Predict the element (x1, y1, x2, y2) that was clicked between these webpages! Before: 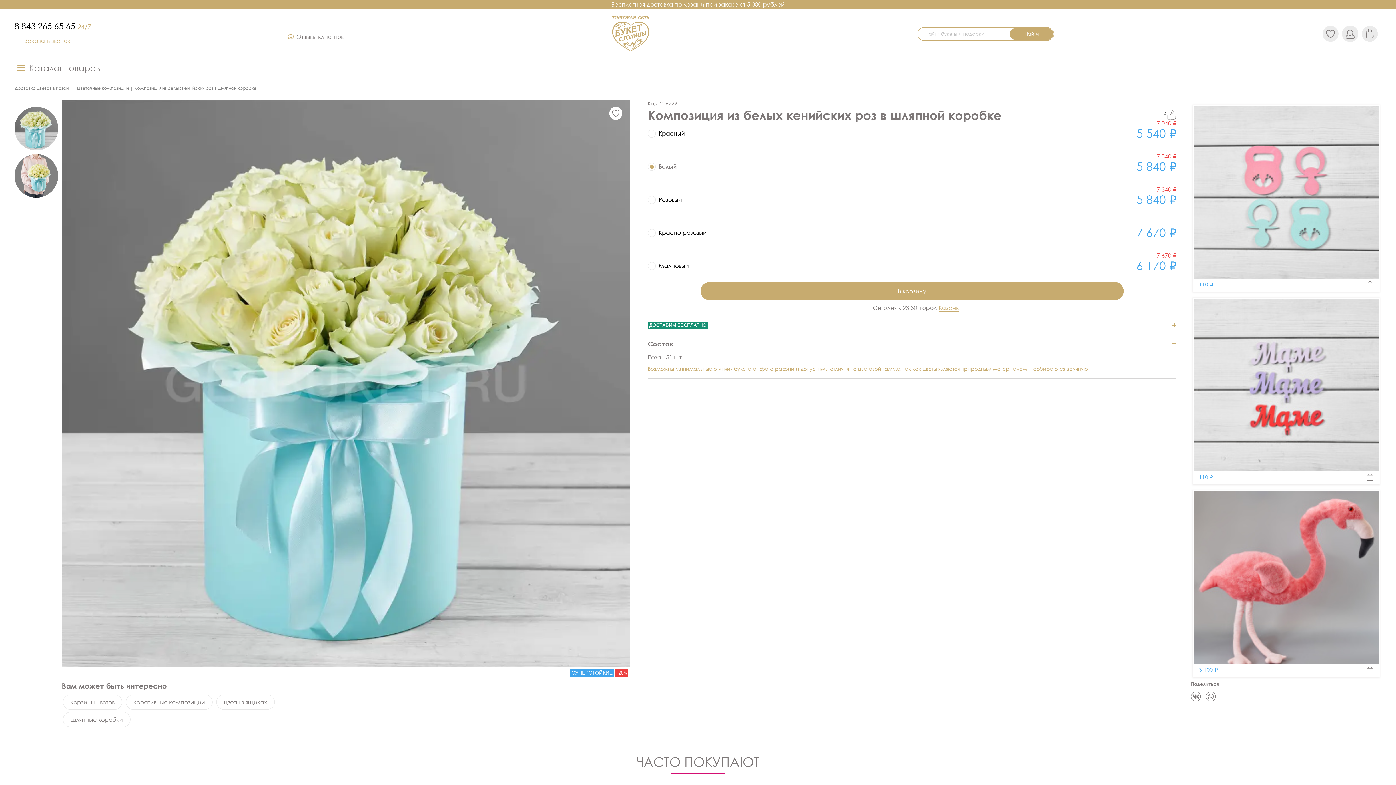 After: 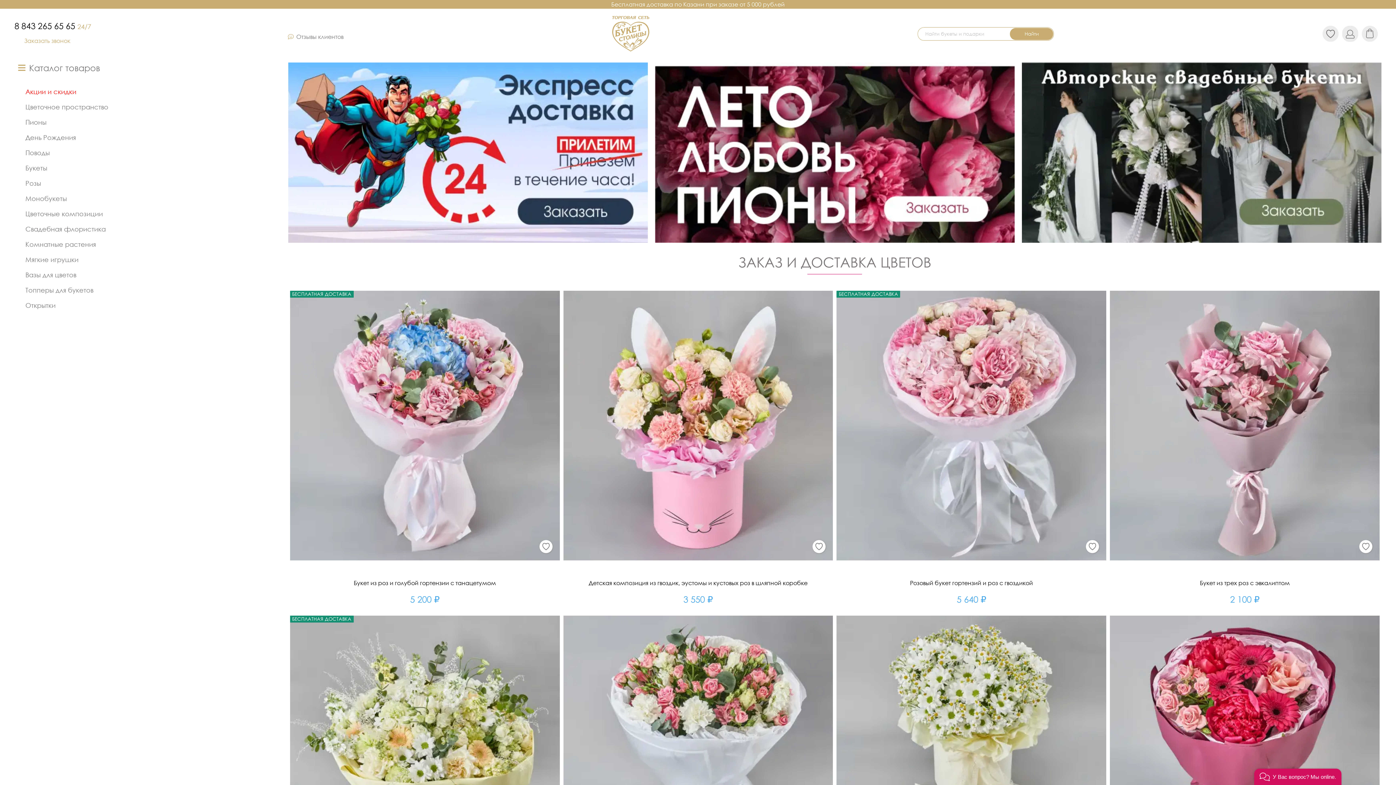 Action: bbox: (612, 16, 649, 51)